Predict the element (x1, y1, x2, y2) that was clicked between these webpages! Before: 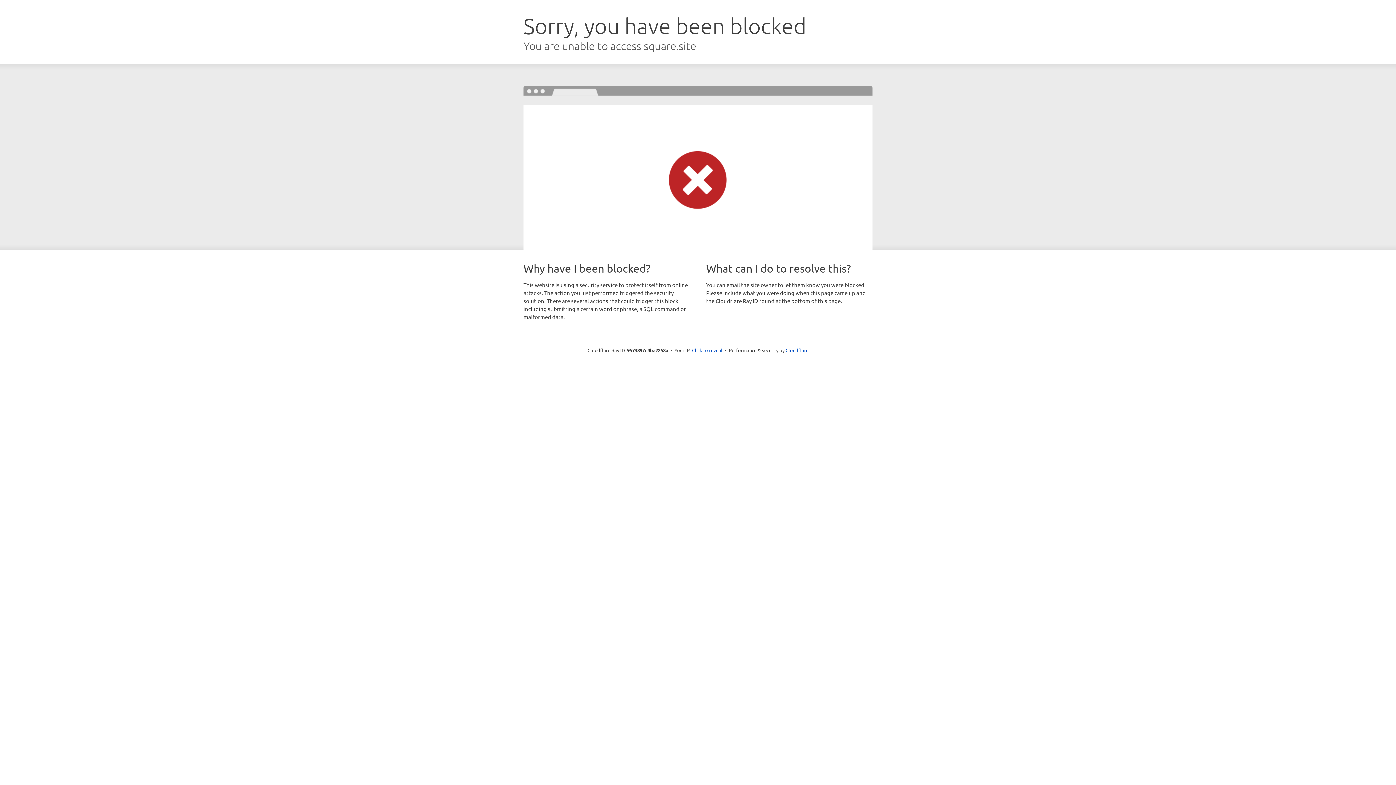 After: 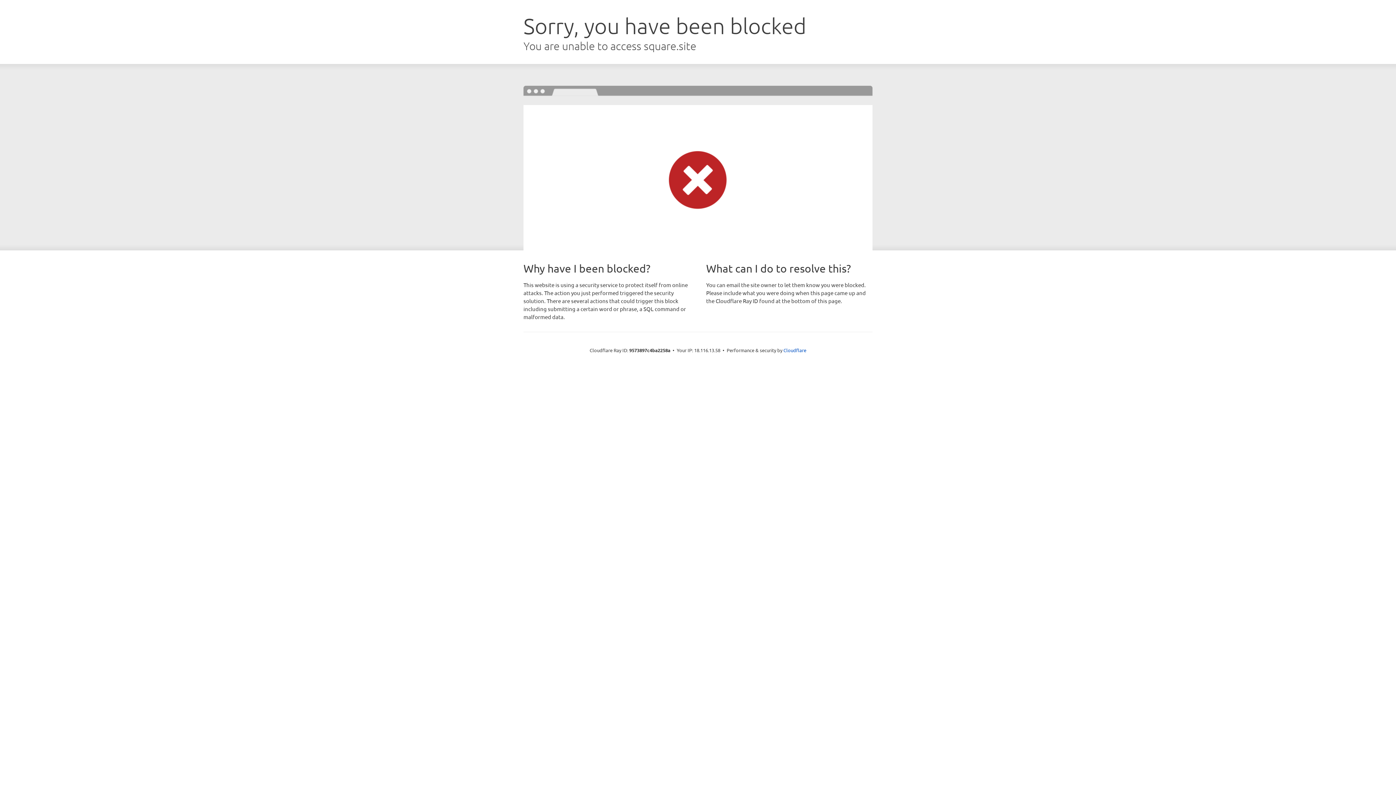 Action: bbox: (692, 346, 722, 353) label: Click to reveal